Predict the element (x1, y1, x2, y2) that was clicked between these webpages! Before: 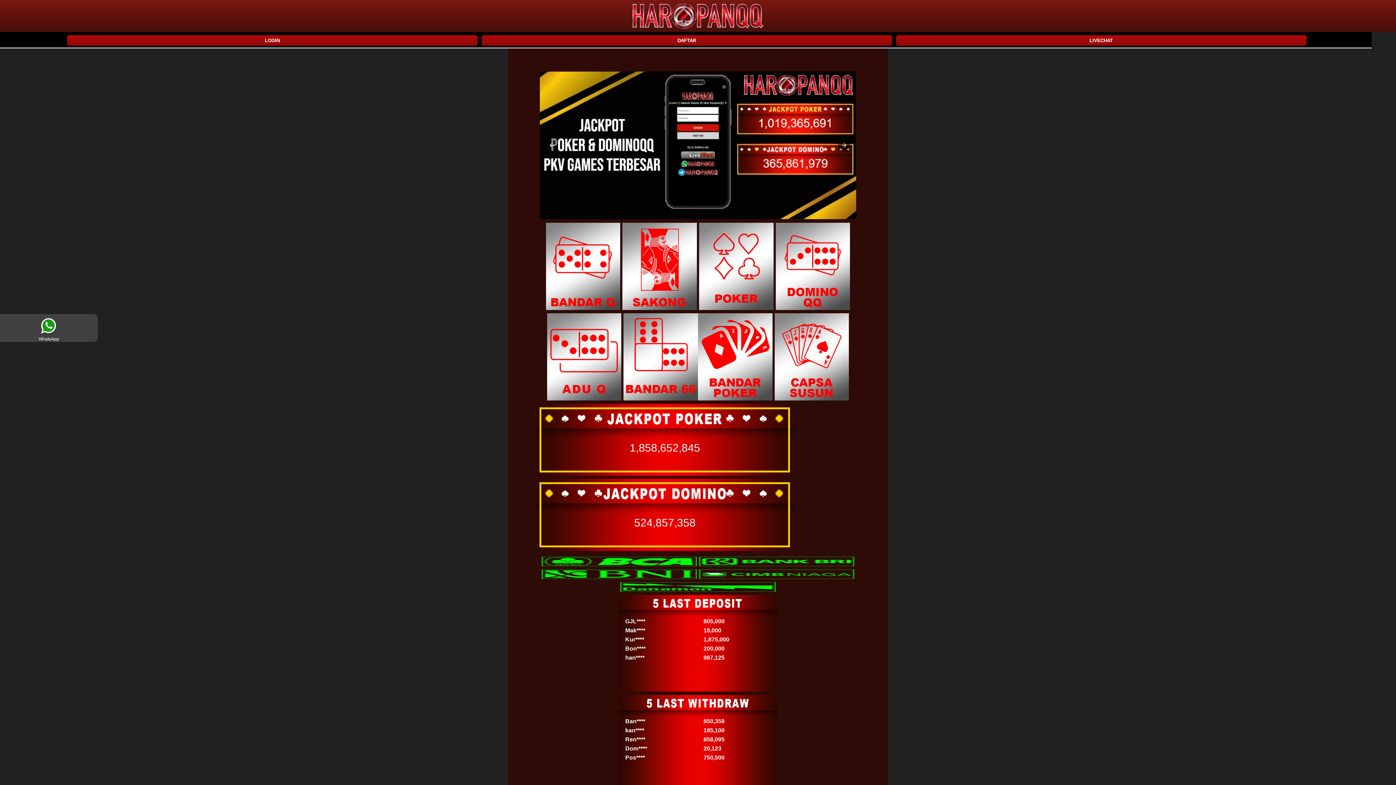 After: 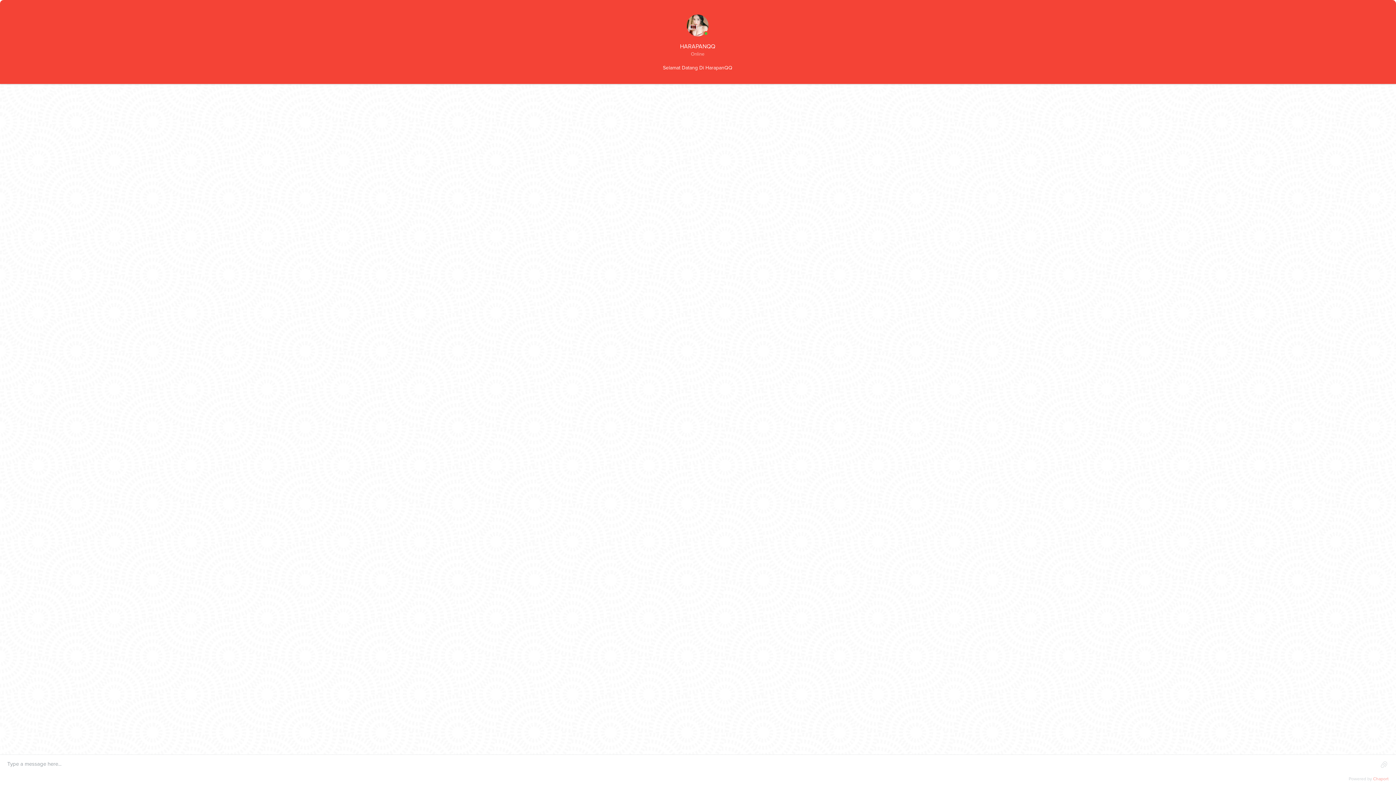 Action: bbox: (894, 34, 1306, 43)